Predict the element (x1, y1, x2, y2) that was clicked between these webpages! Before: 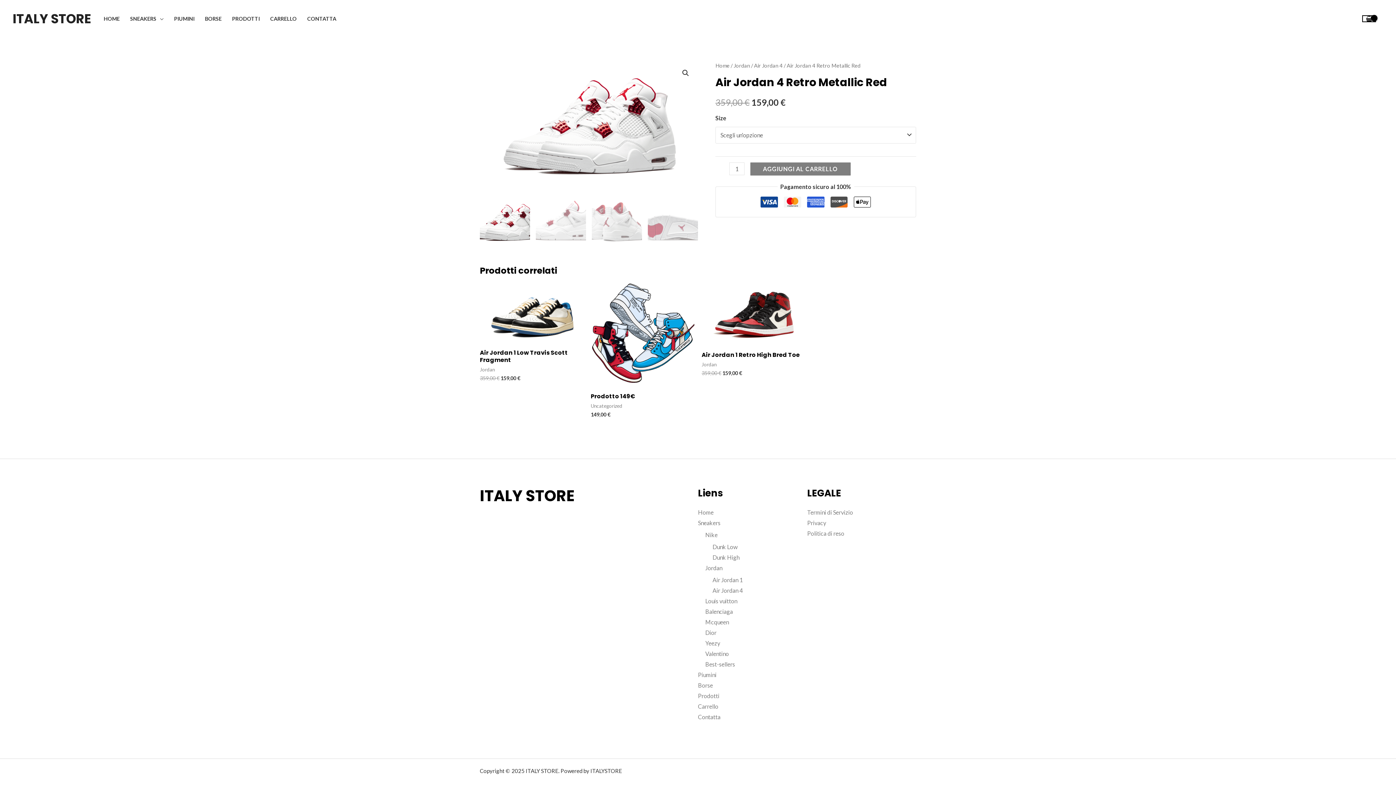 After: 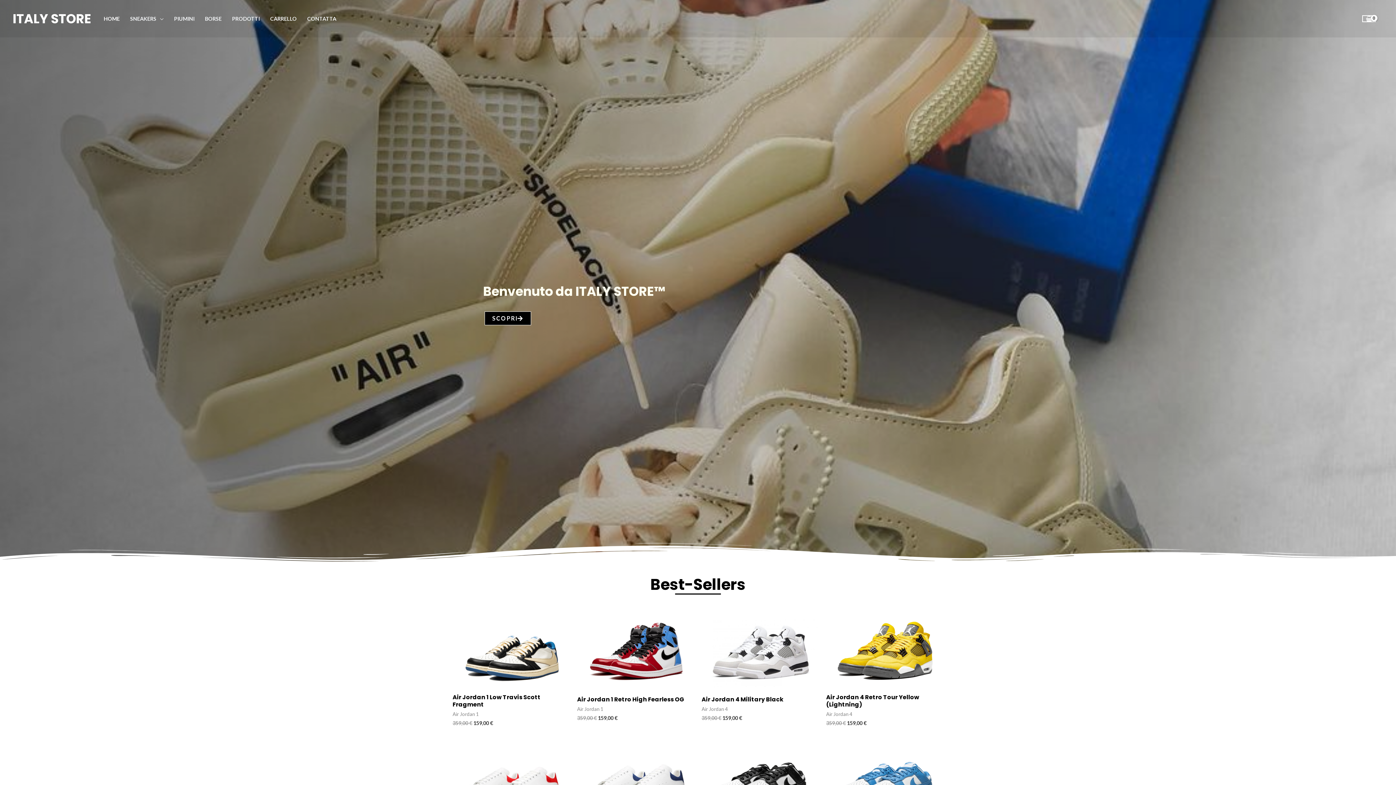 Action: label: Home bbox: (715, 62, 729, 68)